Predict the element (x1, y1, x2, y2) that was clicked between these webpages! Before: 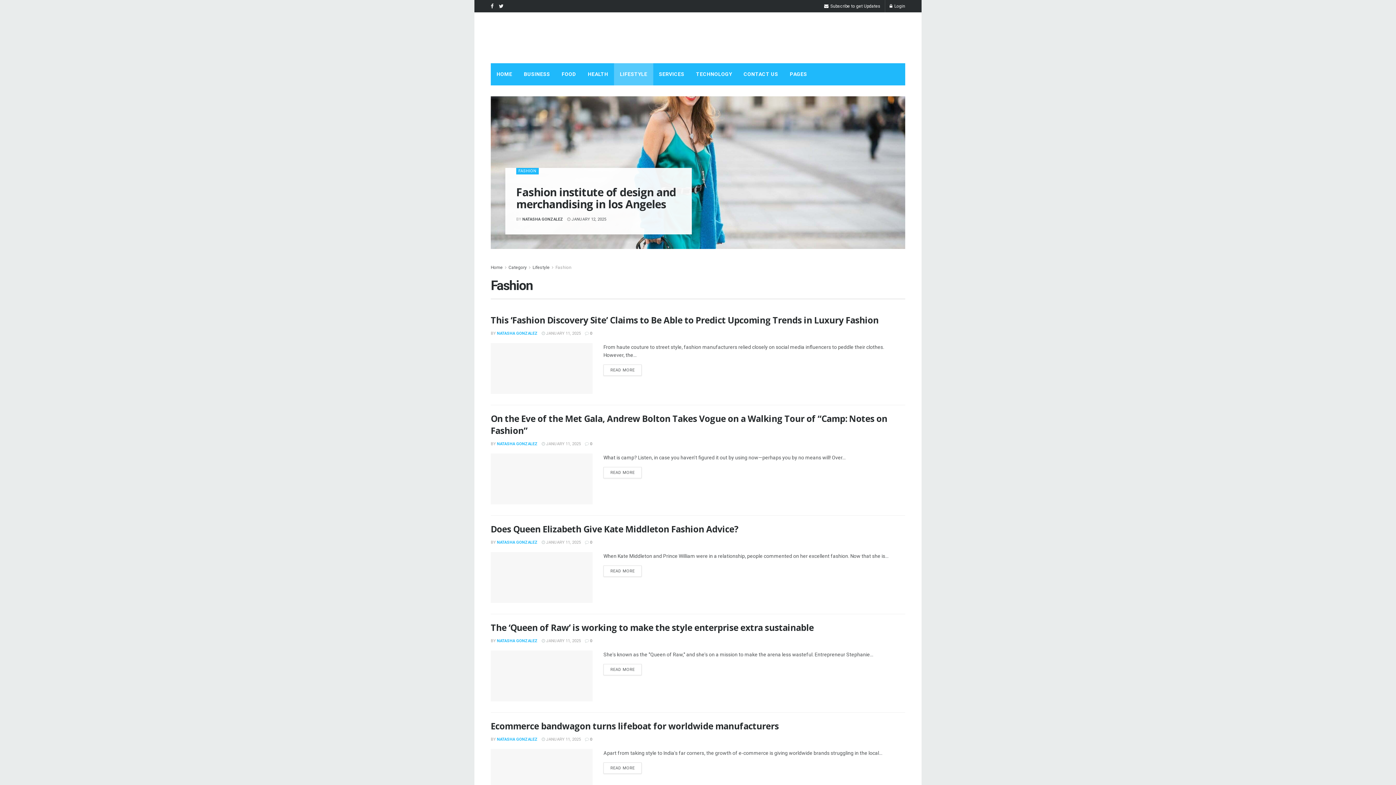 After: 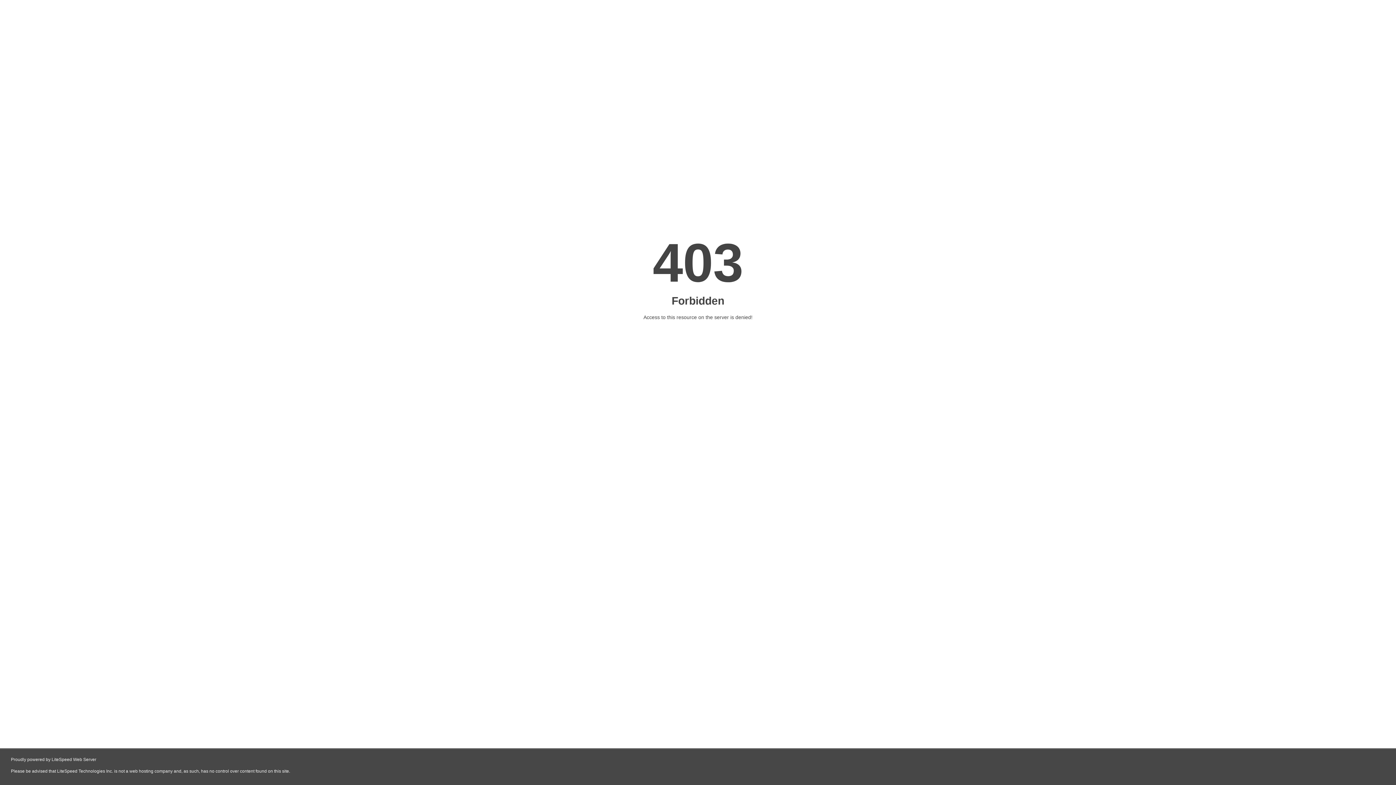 Action: bbox: (490, 552, 592, 603)